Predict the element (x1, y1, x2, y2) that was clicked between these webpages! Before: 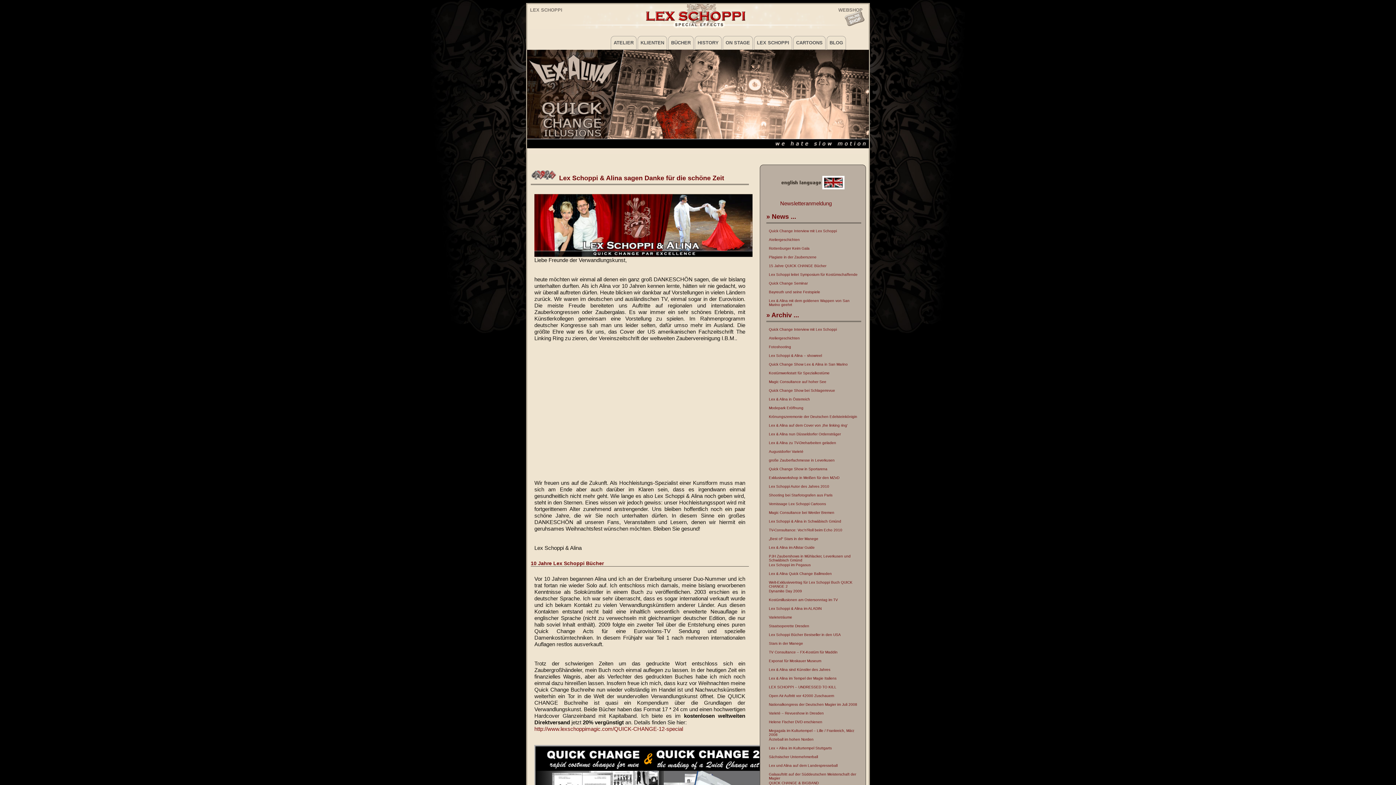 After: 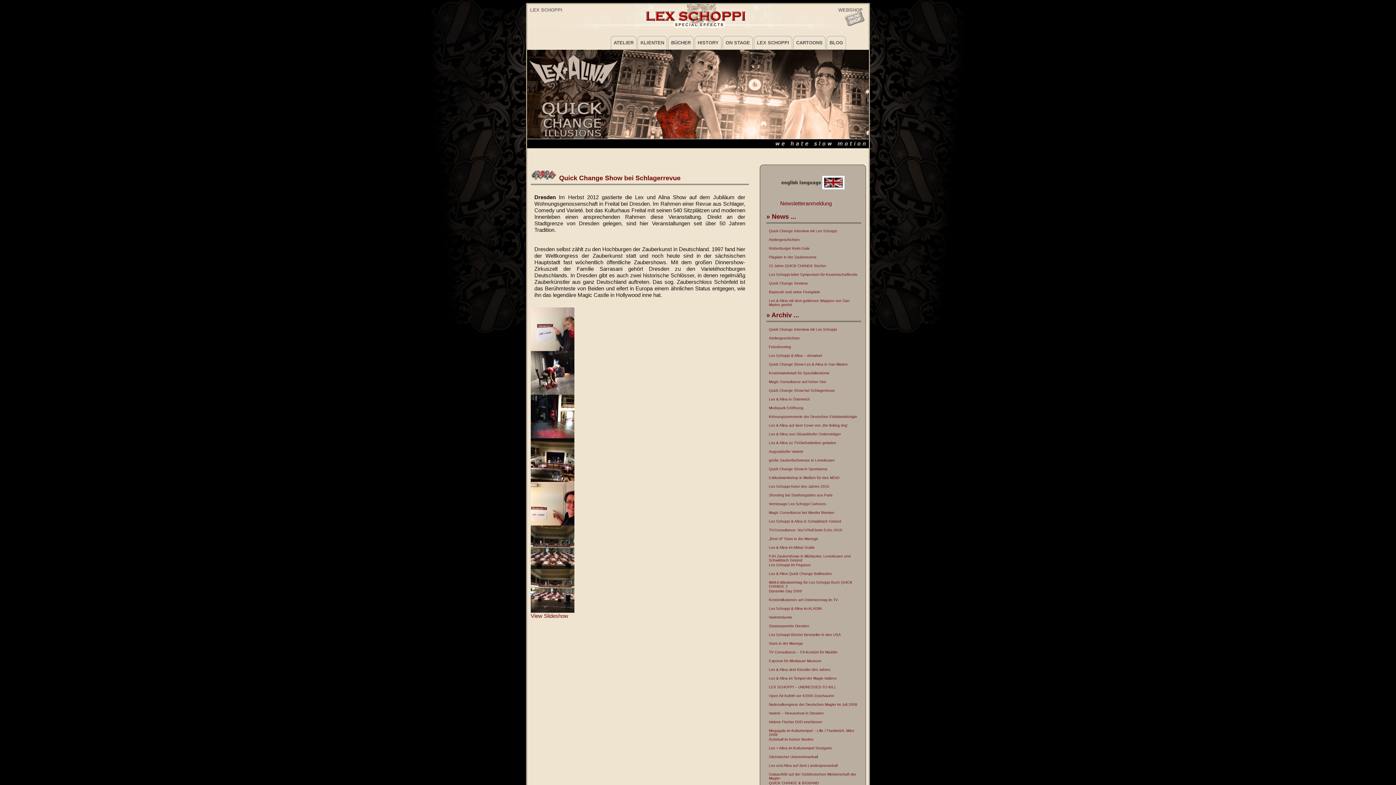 Action: bbox: (768, 388, 859, 395) label: Quick Change Show bei Schlagerrevue